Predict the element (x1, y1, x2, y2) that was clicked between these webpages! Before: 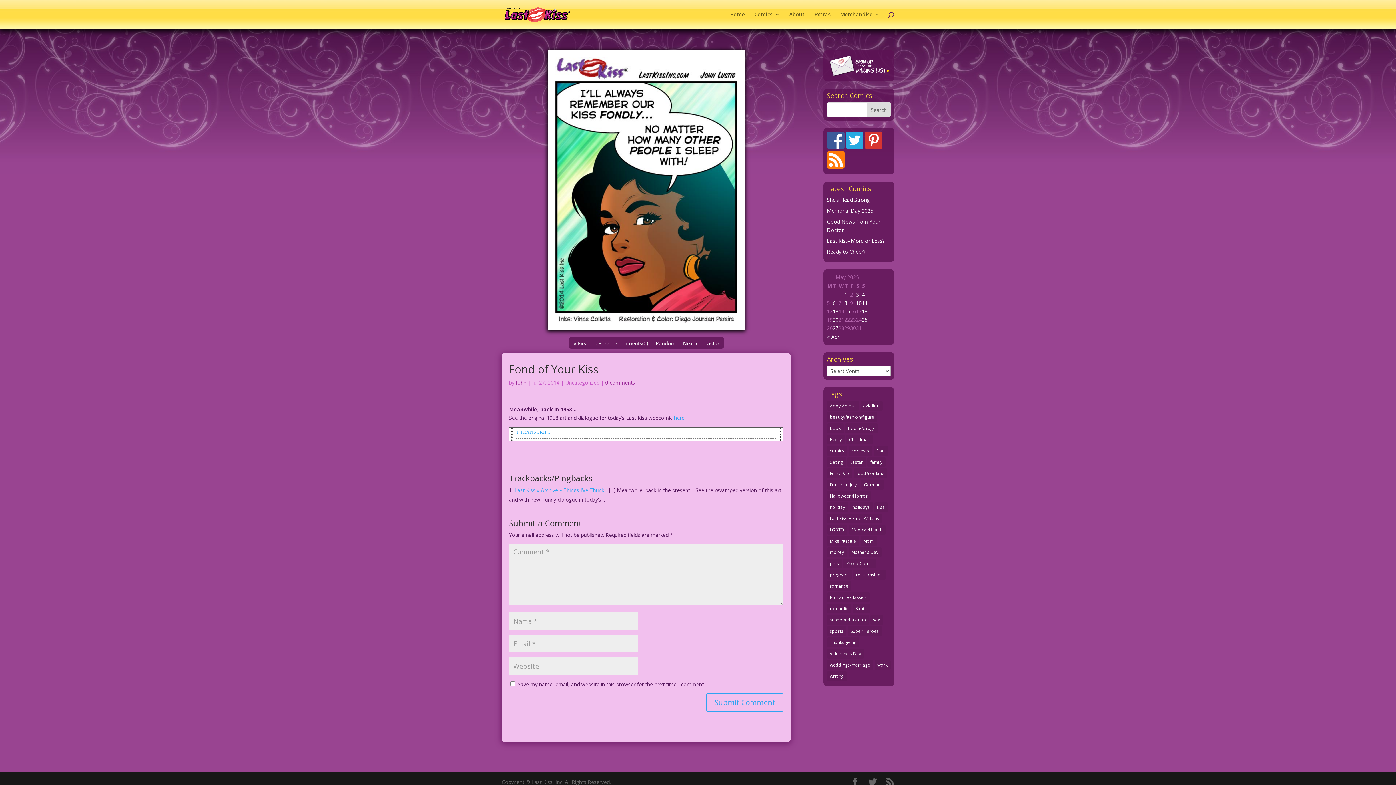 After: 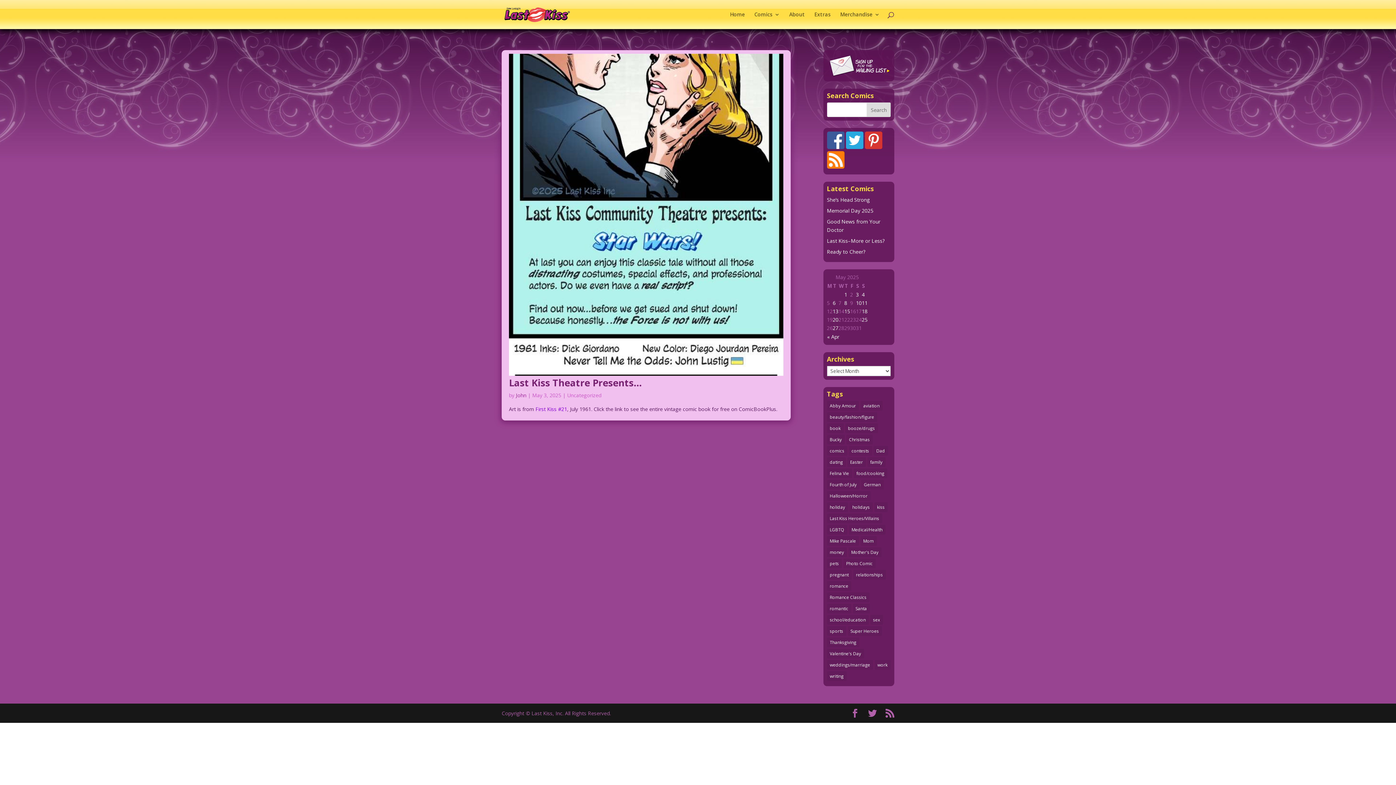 Action: label: 3 bbox: (856, 291, 859, 298)